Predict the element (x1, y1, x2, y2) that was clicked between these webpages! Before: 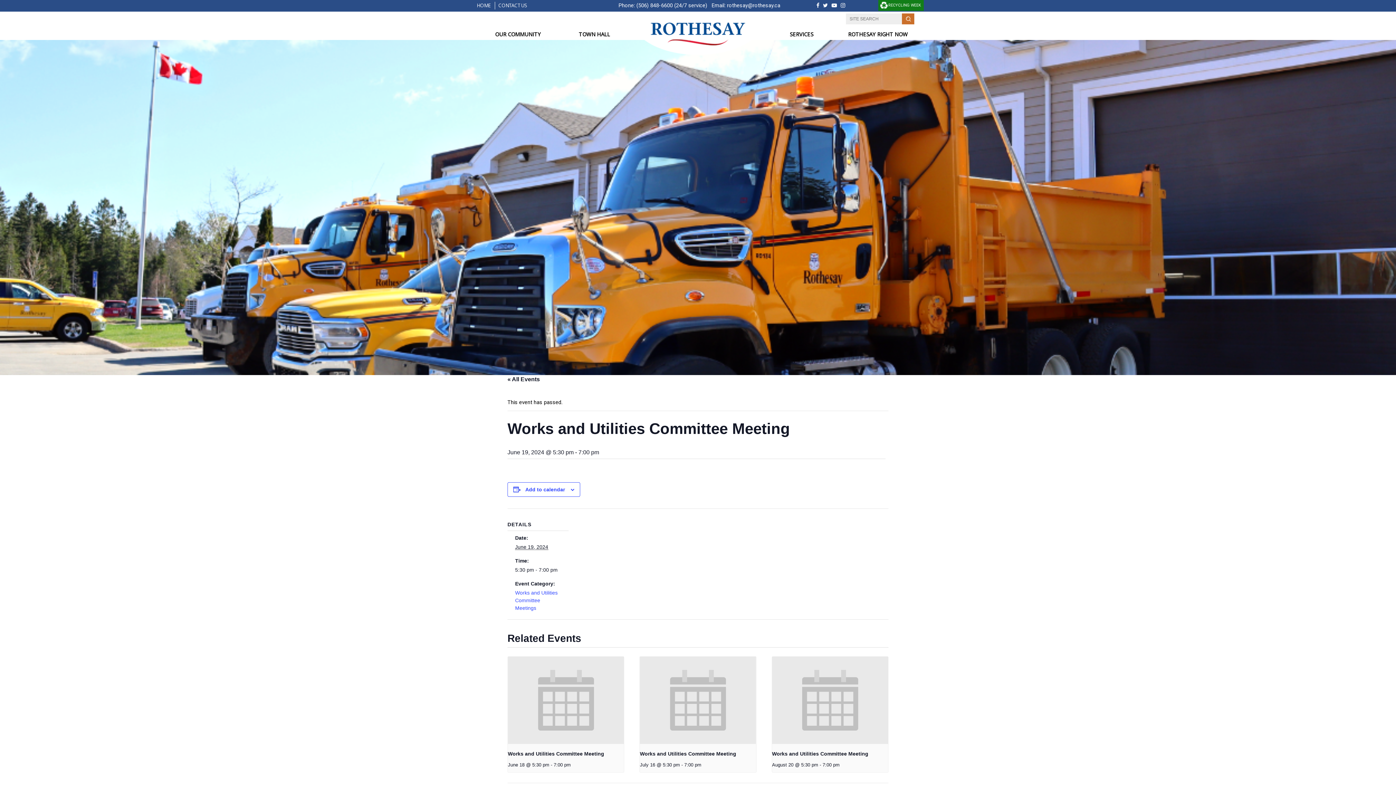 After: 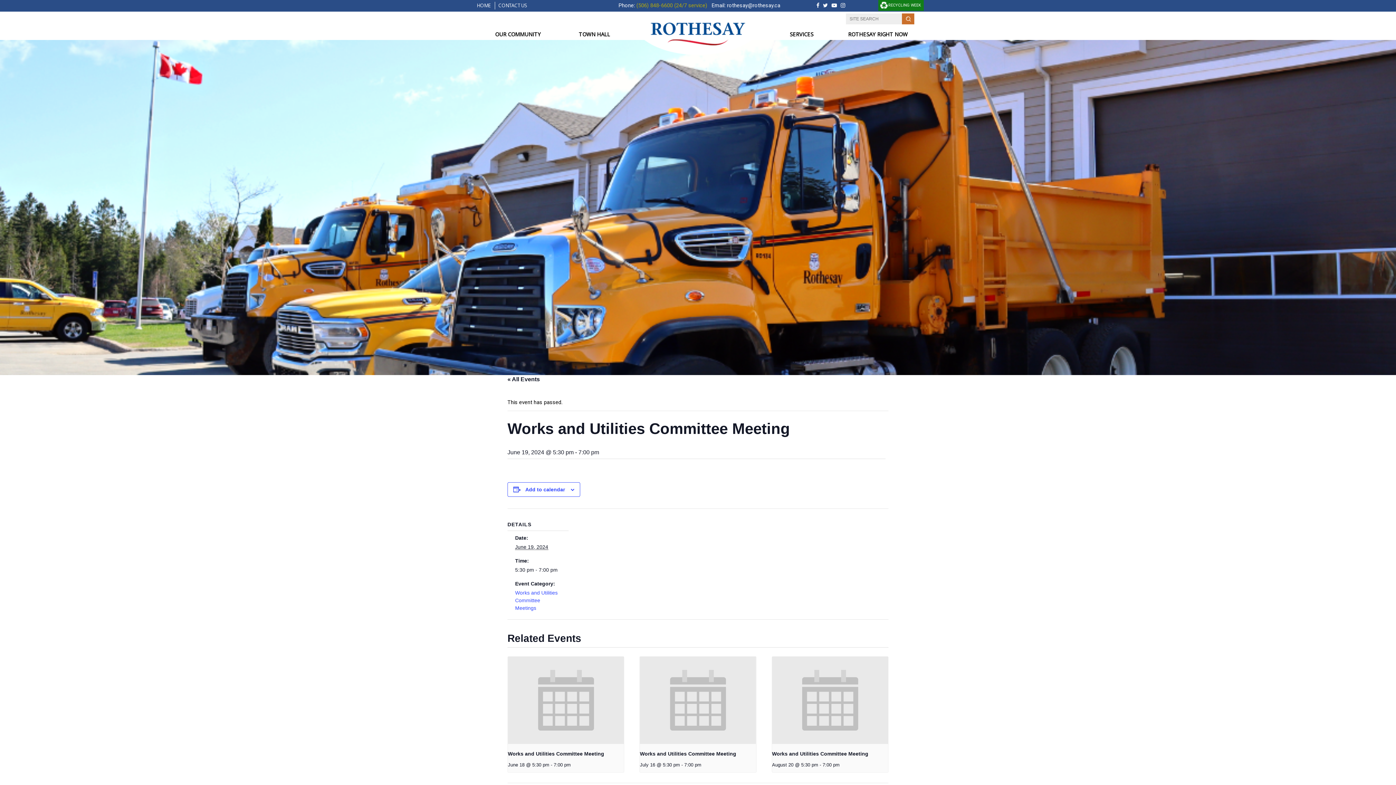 Action: bbox: (636, 2, 707, 8) label: (506) 848-6600 (24/7 service)